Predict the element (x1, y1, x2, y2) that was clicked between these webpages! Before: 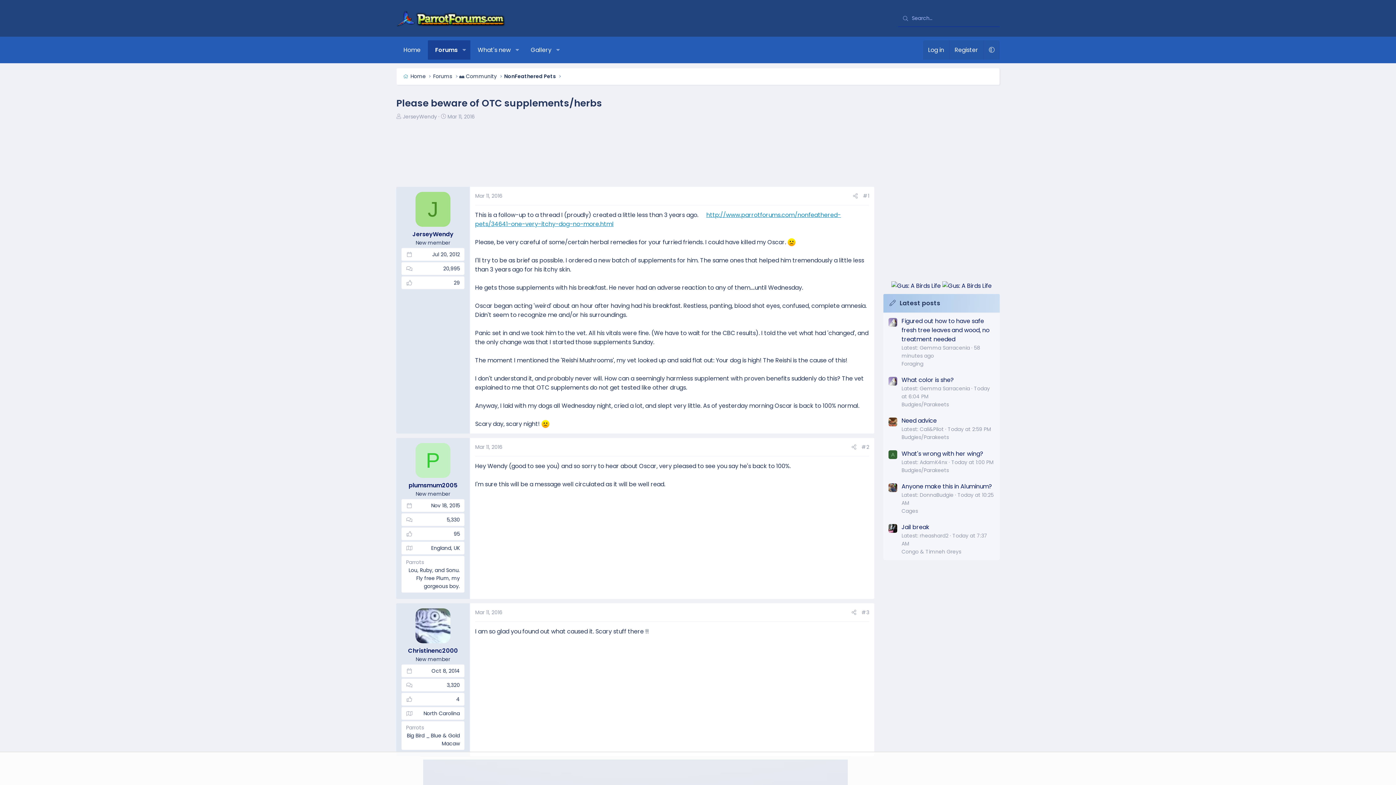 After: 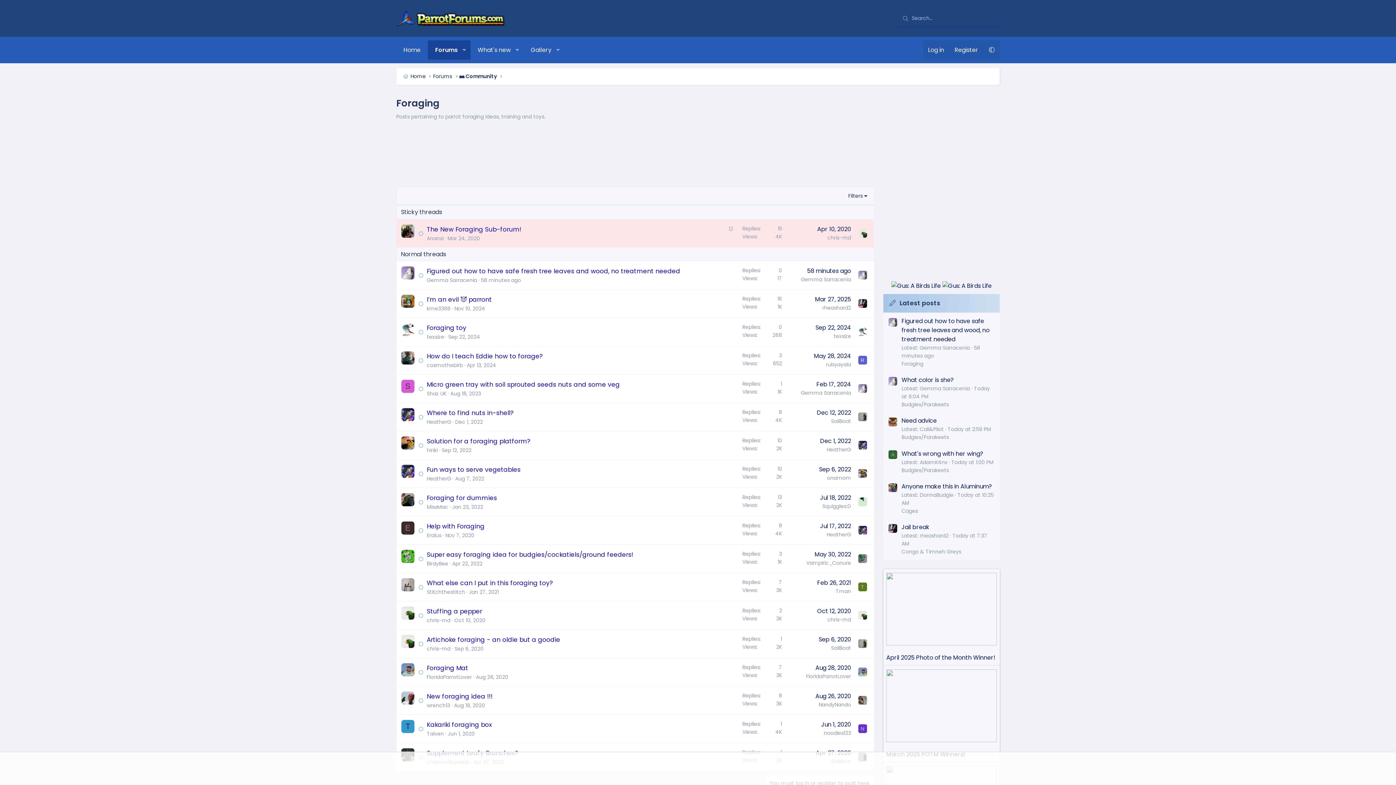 Action: label: Foraging bbox: (901, 360, 923, 367)